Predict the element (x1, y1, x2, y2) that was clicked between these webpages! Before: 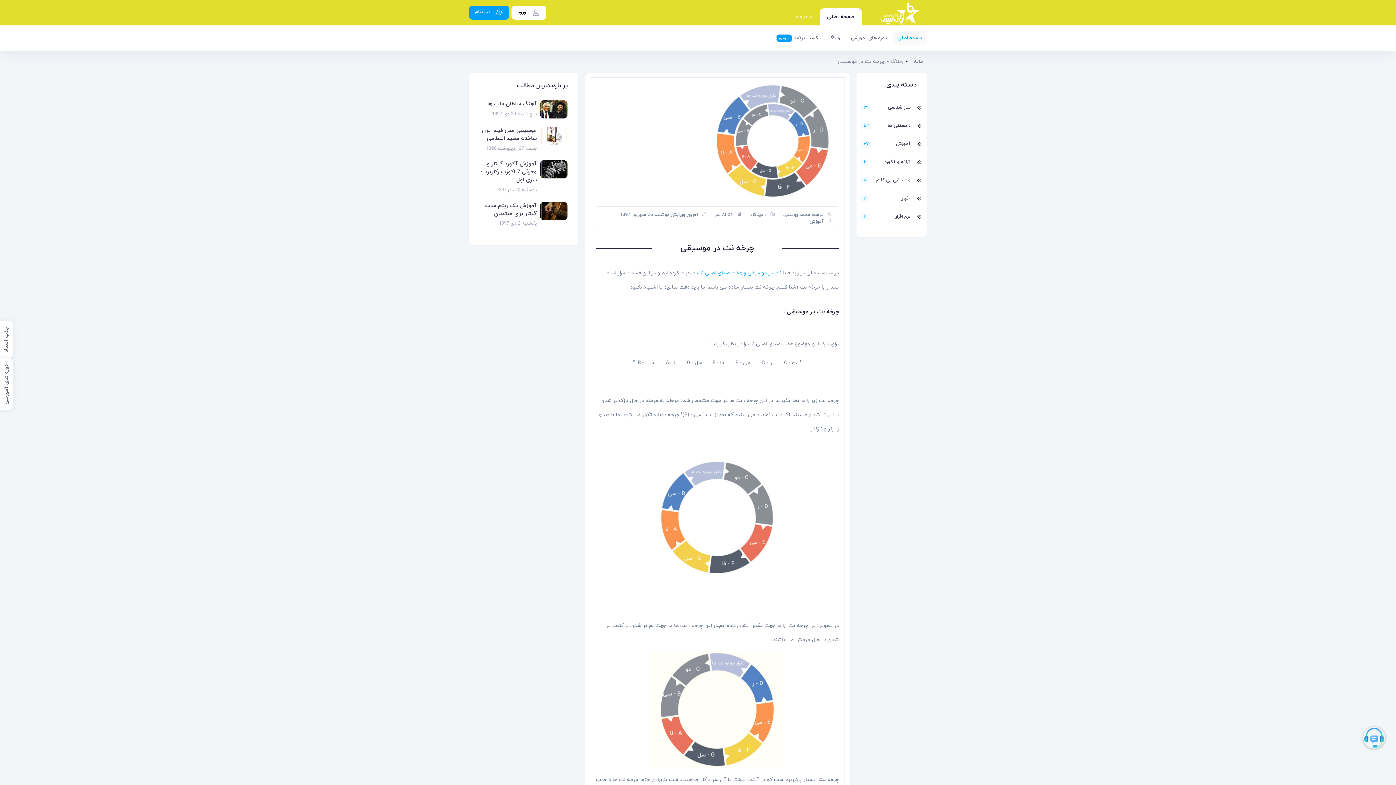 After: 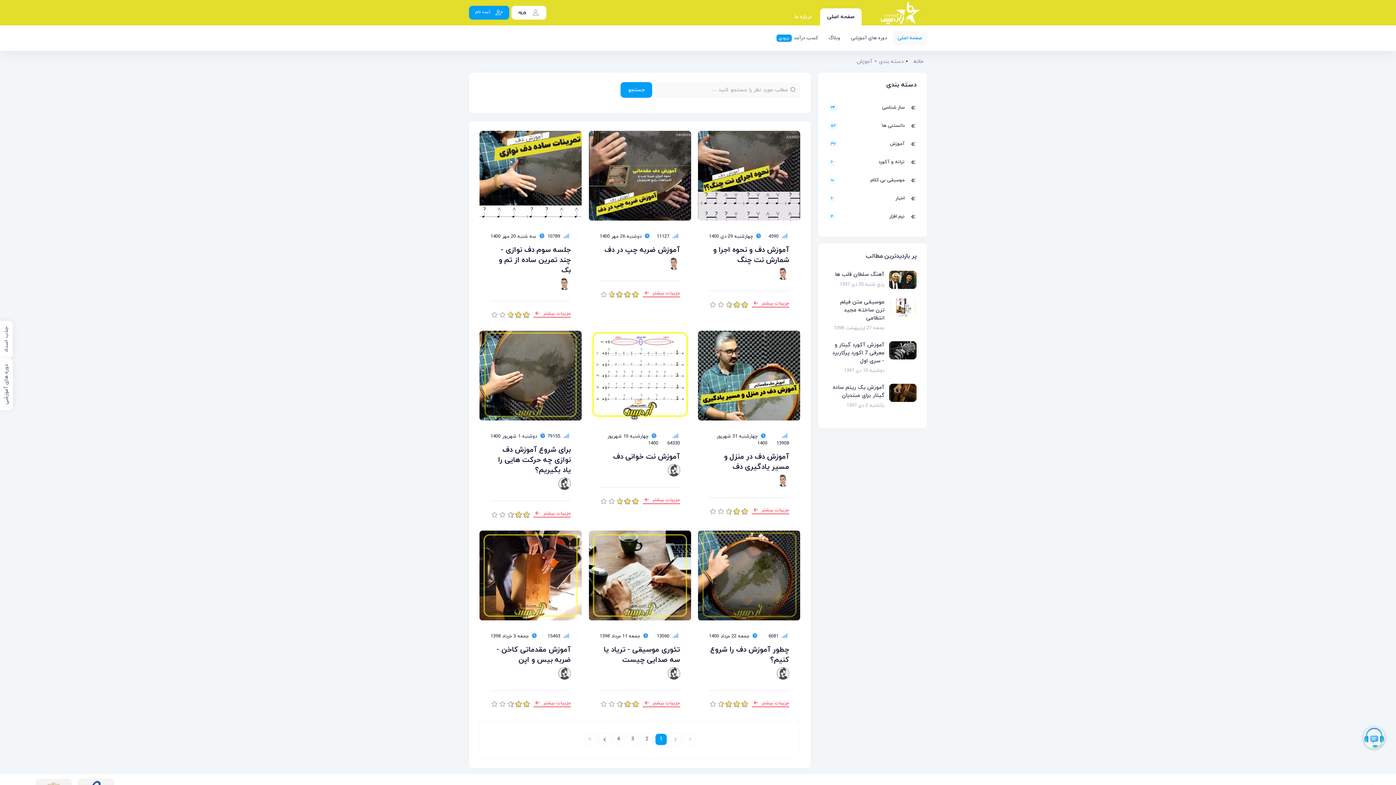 Action: bbox: (856, 137, 927, 150) label: آموزش
۳۷